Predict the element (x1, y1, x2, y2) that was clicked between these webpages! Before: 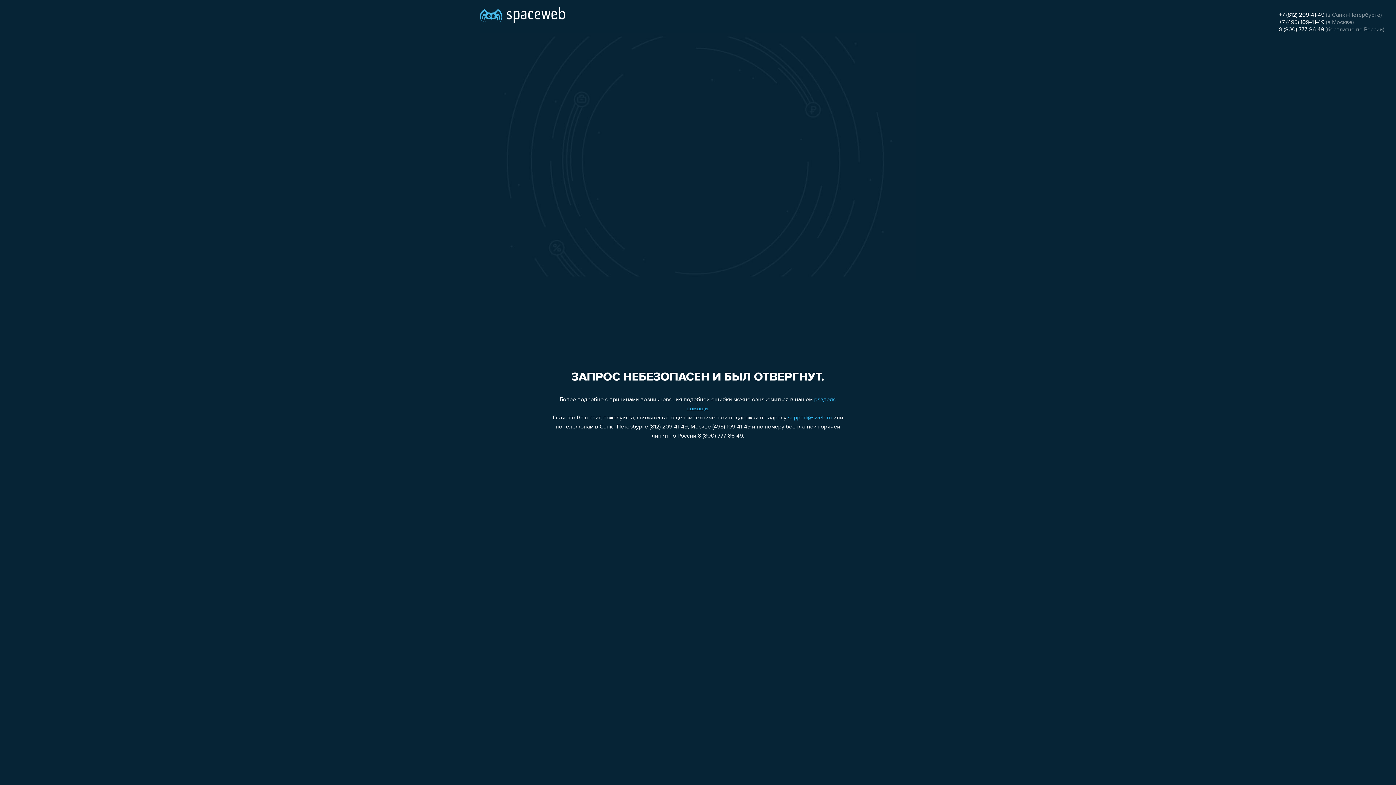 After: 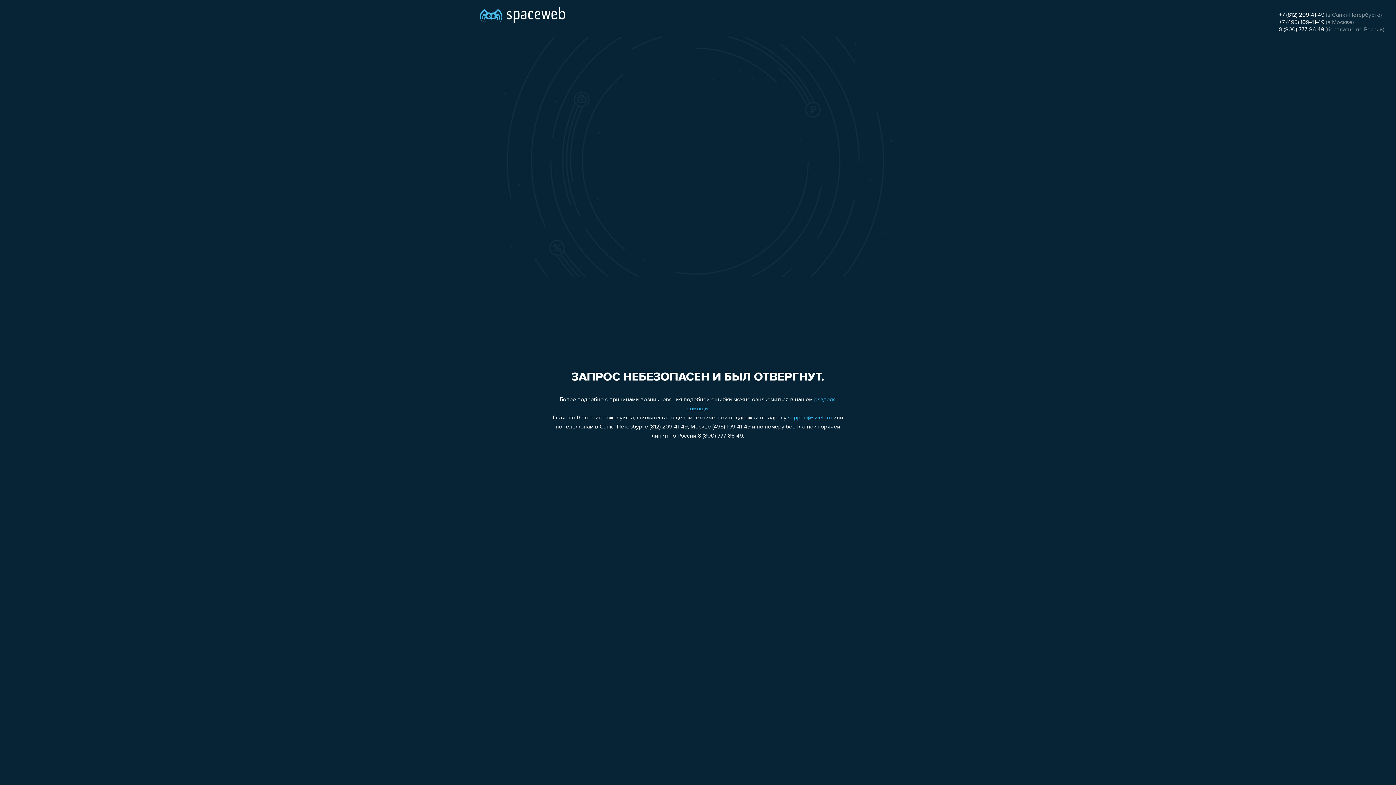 Action: bbox: (1279, 19, 1324, 25) label: +7 (495) 109-41-49